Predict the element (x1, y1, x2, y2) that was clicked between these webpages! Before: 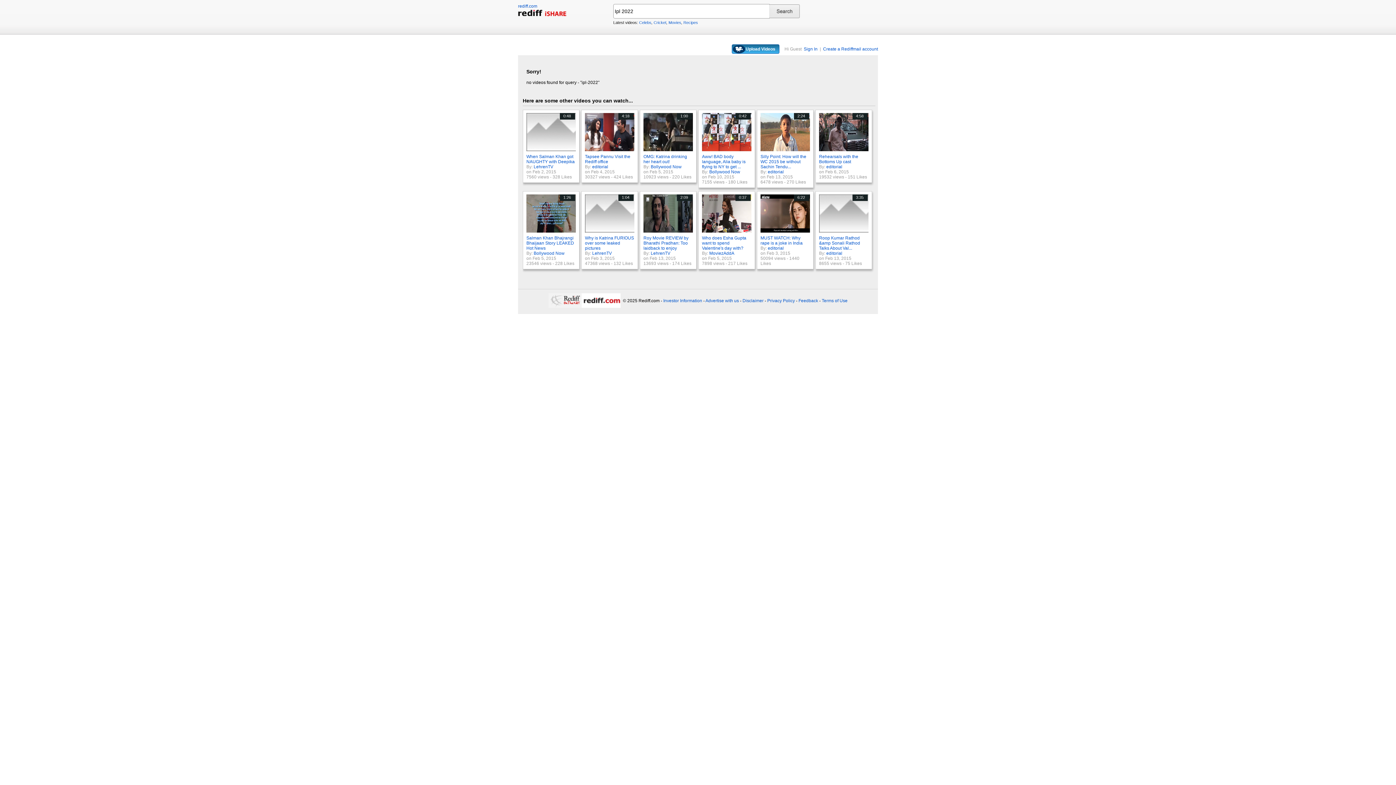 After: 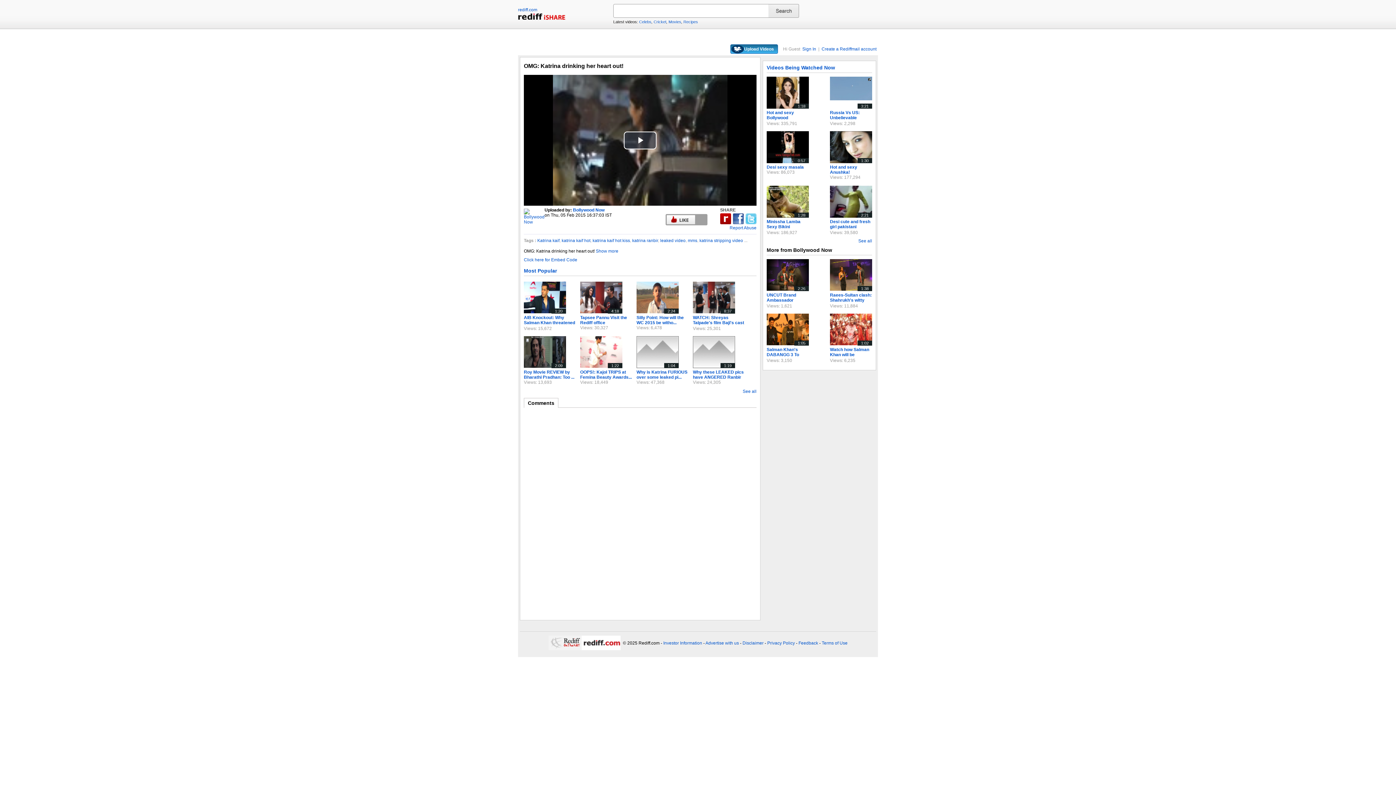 Action: label: 1:00 bbox: (643, 147, 694, 152)